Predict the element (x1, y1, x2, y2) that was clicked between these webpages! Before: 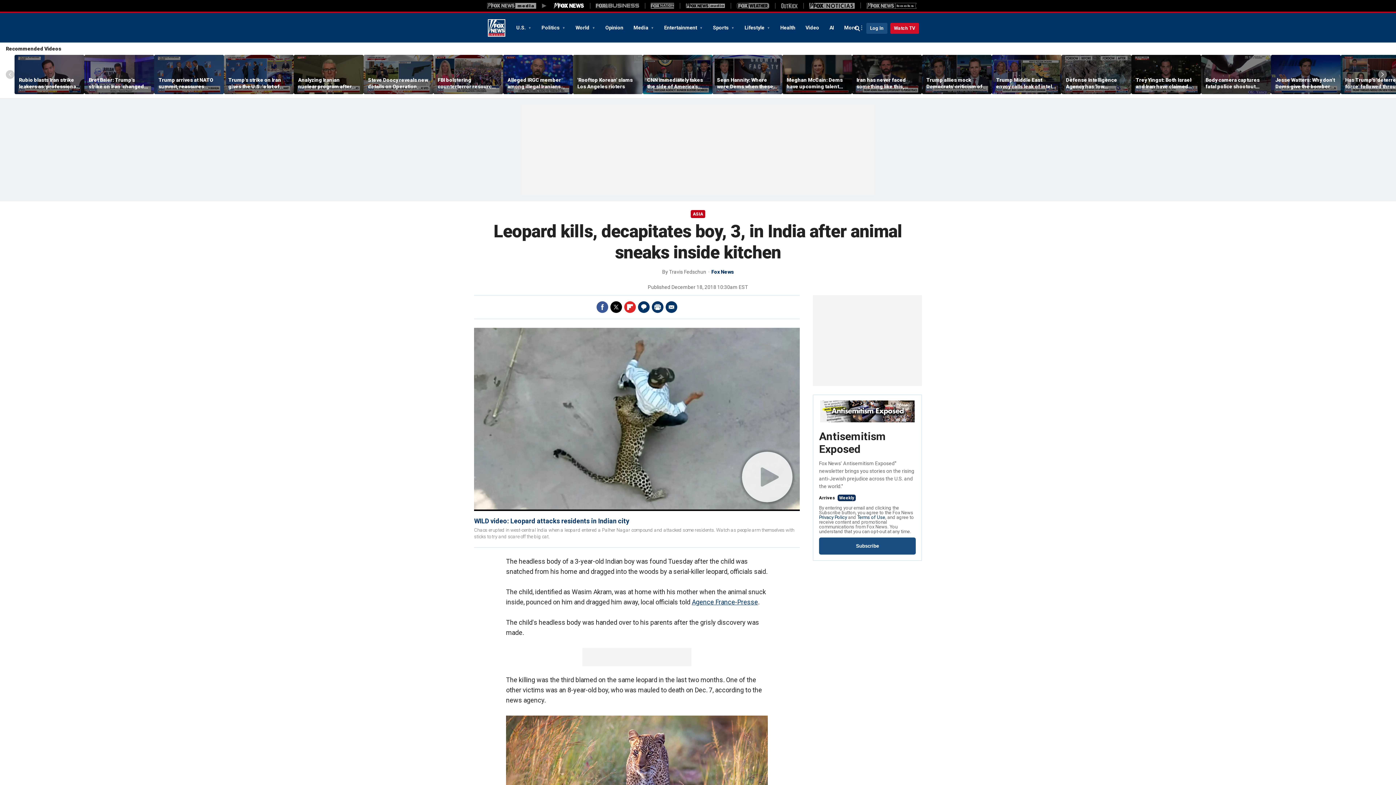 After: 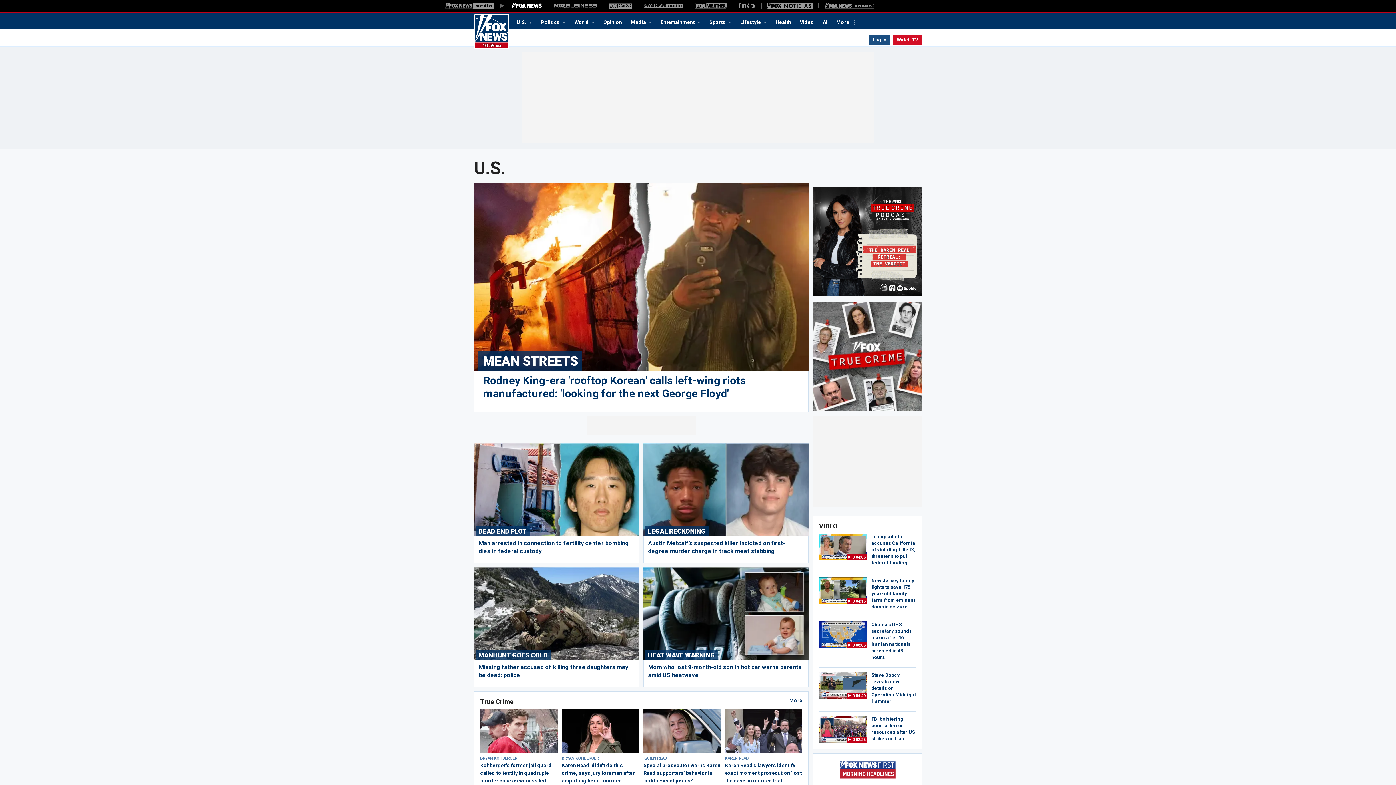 Action: label: U.S.  bbox: (511, 21, 536, 33)